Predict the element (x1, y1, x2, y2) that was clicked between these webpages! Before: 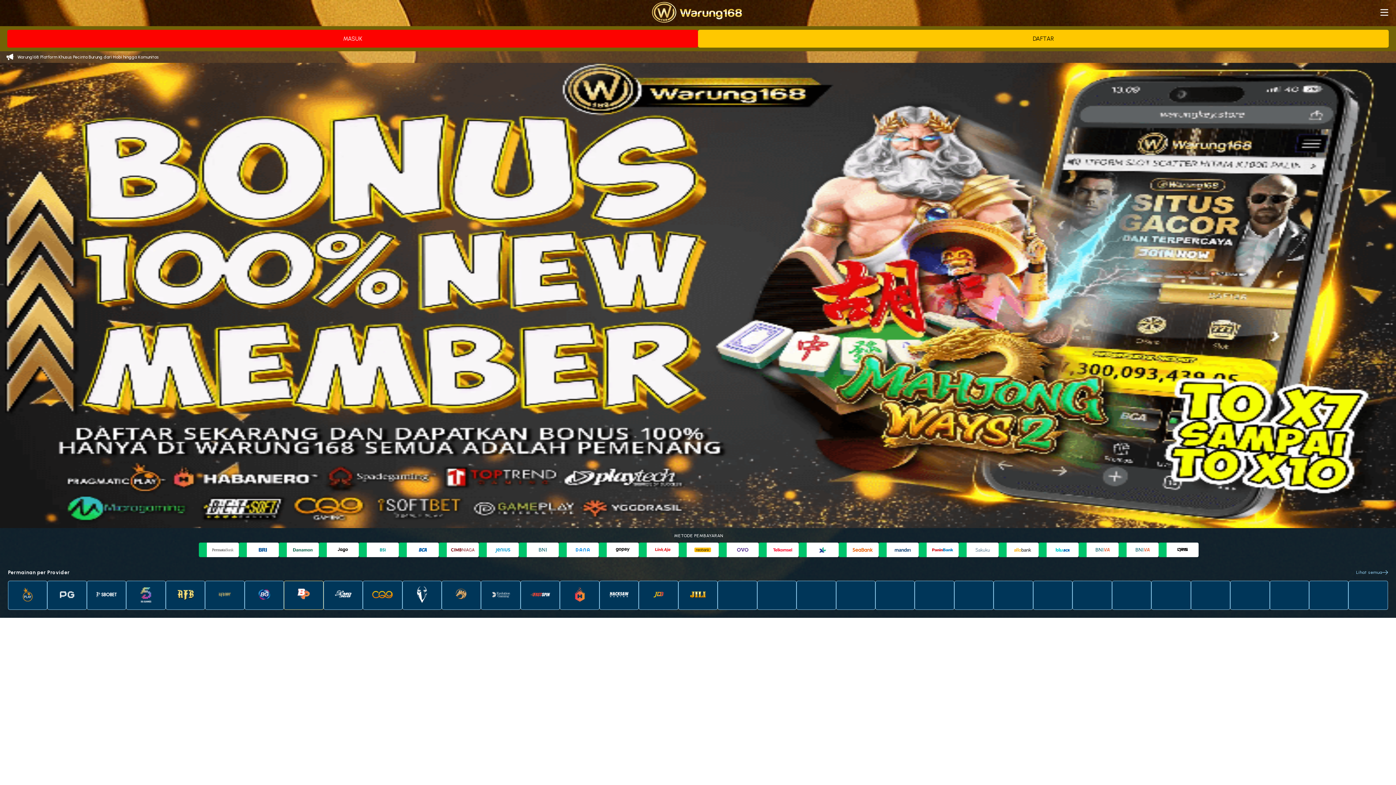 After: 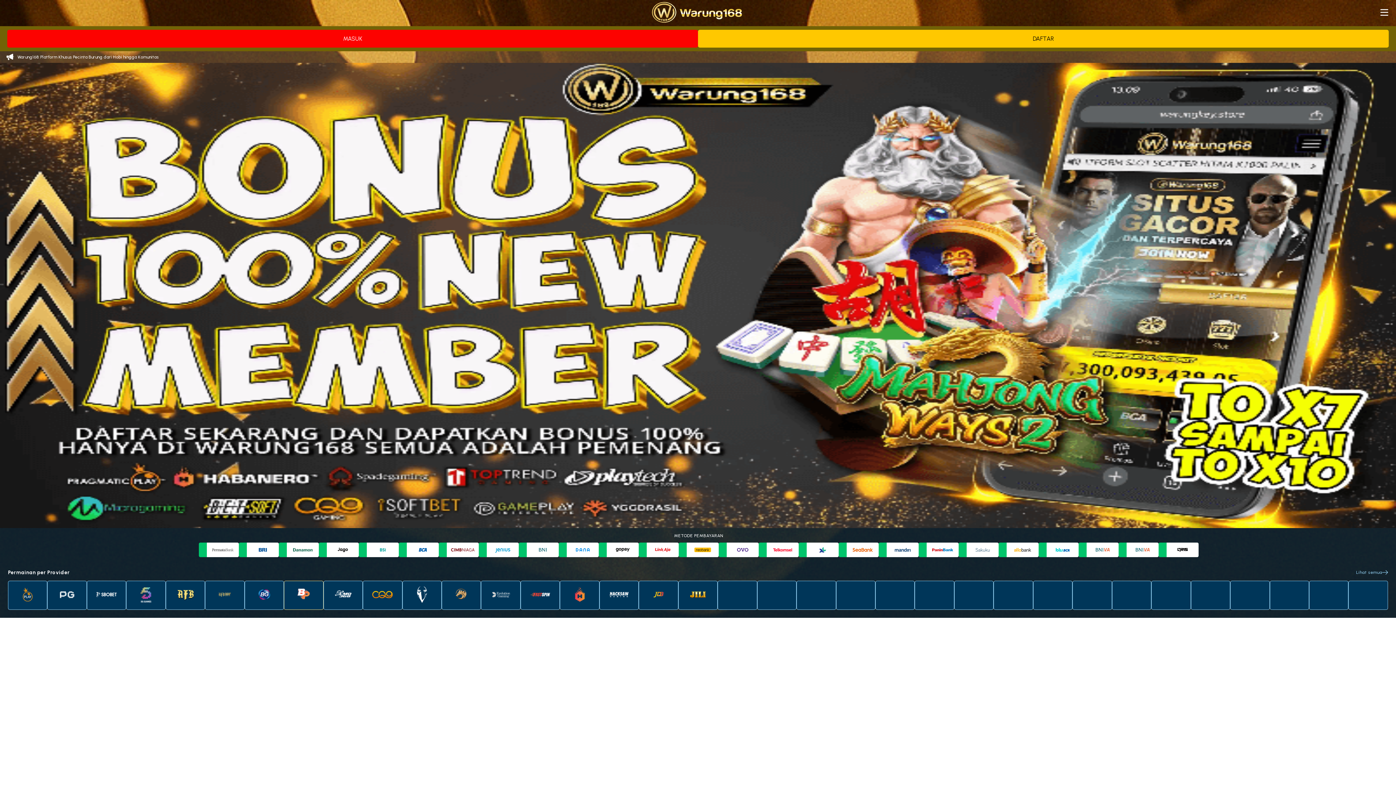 Action: bbox: (766, 584, 787, 606)